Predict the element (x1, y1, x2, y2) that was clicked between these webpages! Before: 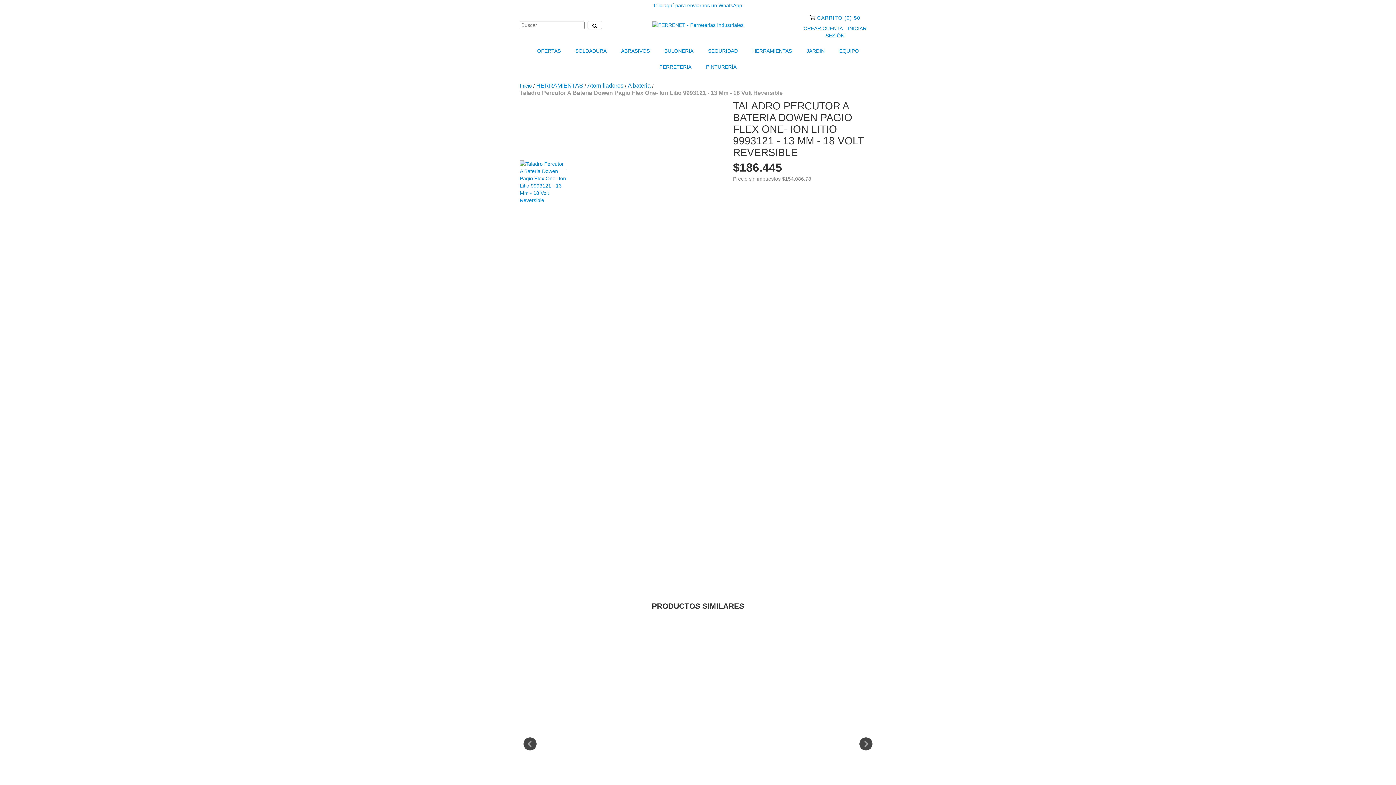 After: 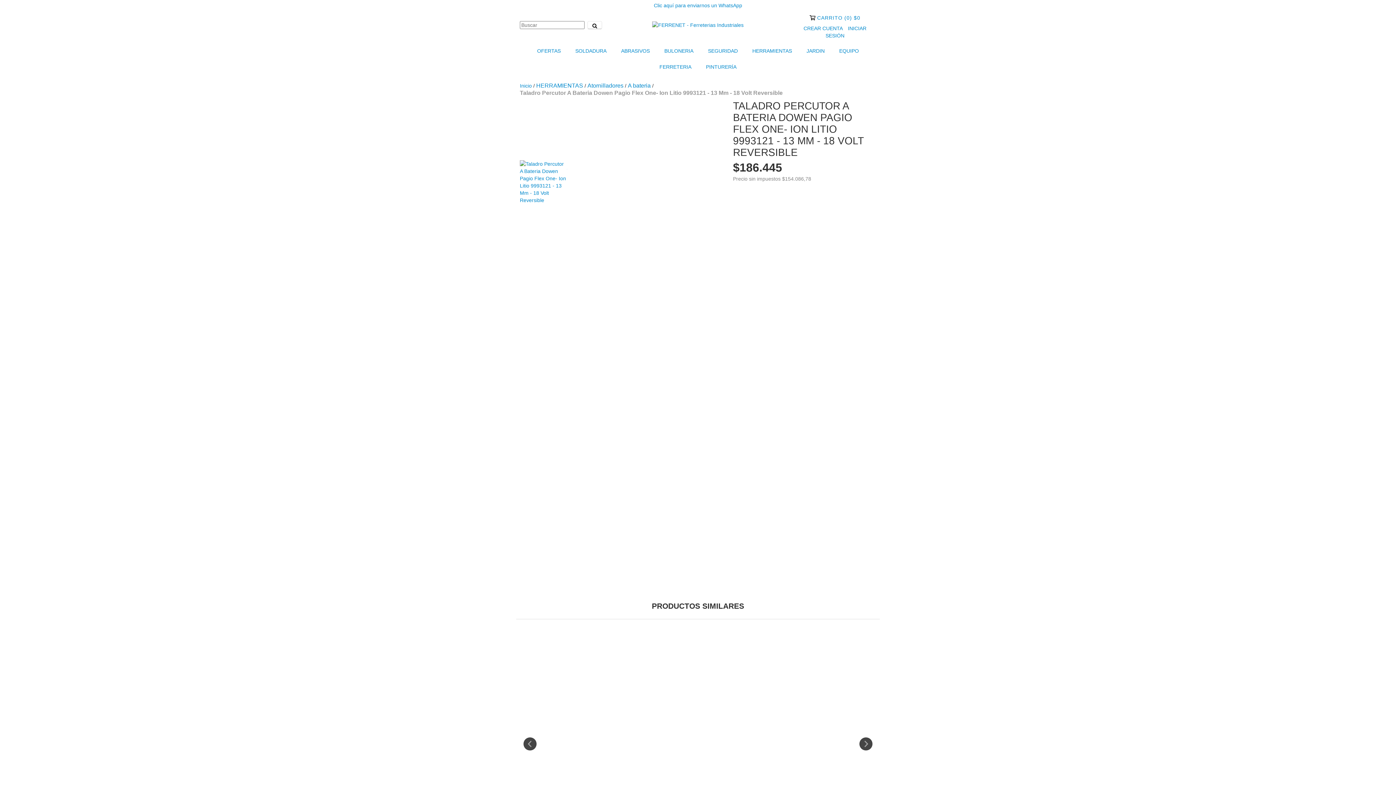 Action: label: Carrito bbox: (817, 14, 860, 20)